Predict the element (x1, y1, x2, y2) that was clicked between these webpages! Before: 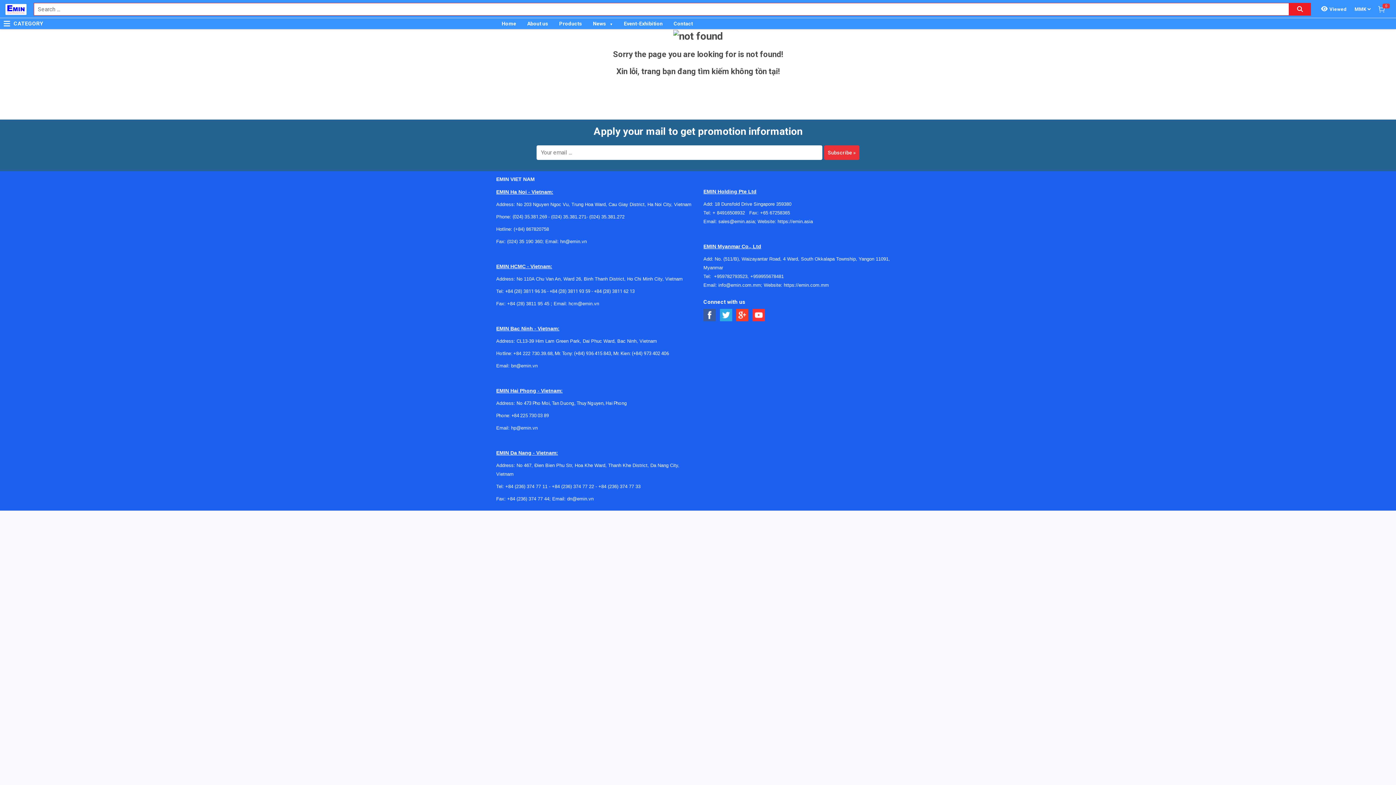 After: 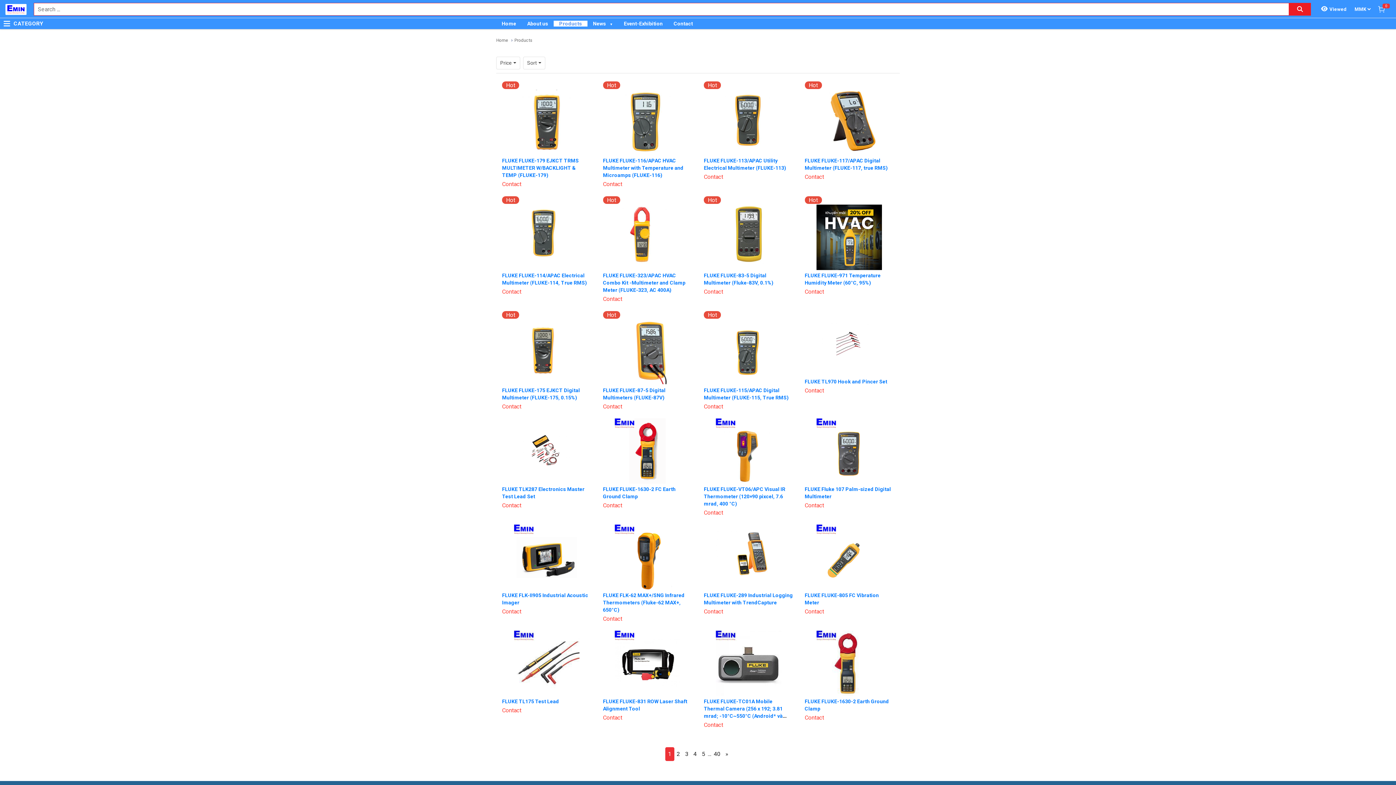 Action: bbox: (553, 20, 587, 26) label: Products